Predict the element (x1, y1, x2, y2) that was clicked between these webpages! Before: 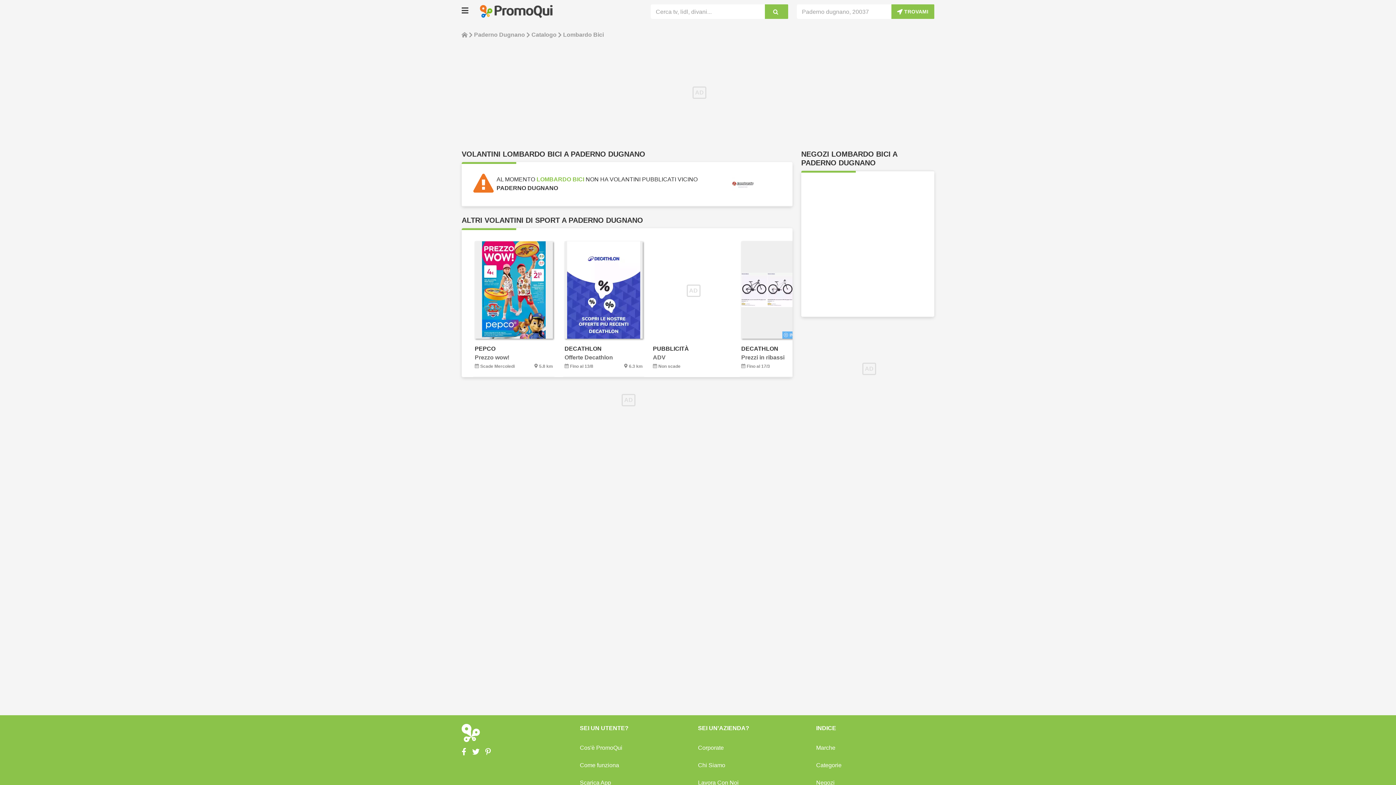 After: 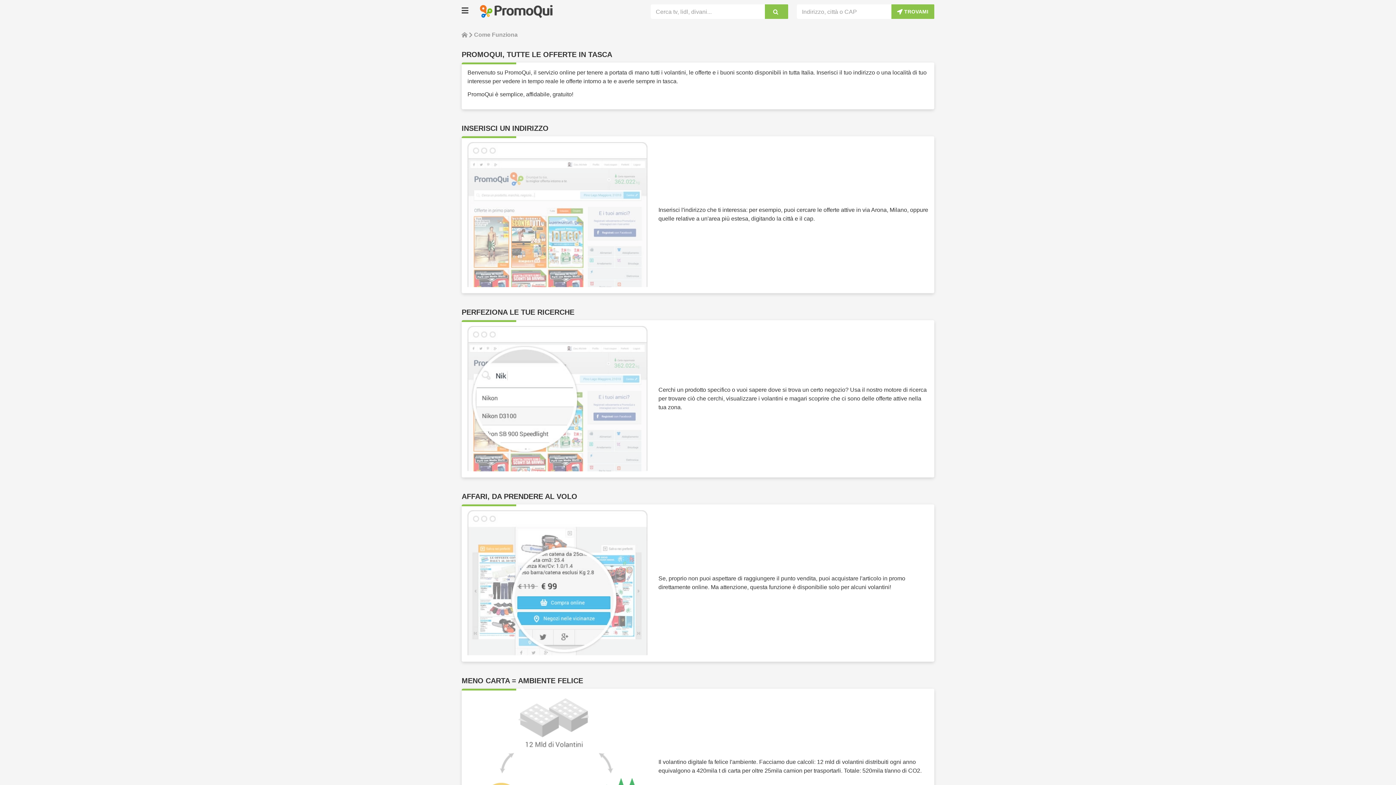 Action: bbox: (580, 762, 619, 768) label: Come funziona